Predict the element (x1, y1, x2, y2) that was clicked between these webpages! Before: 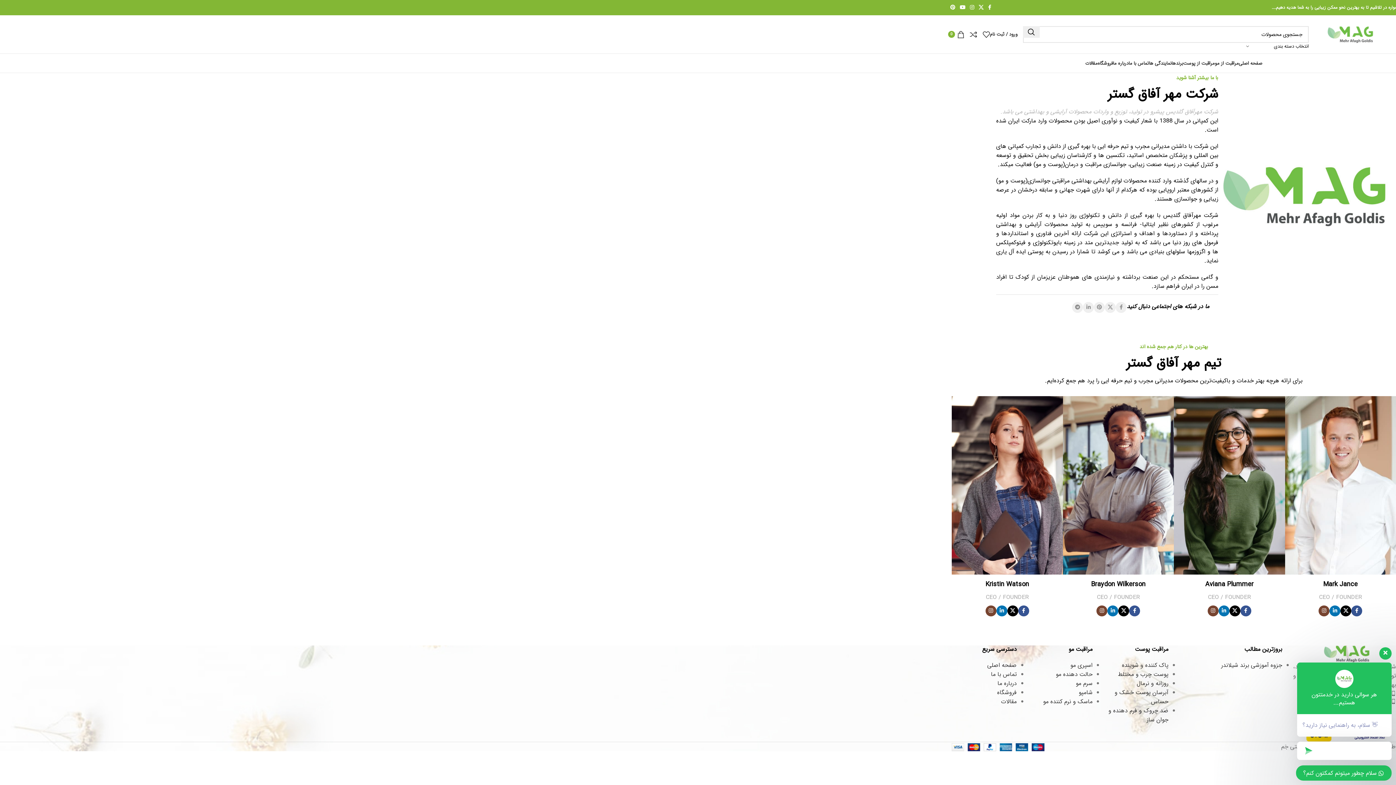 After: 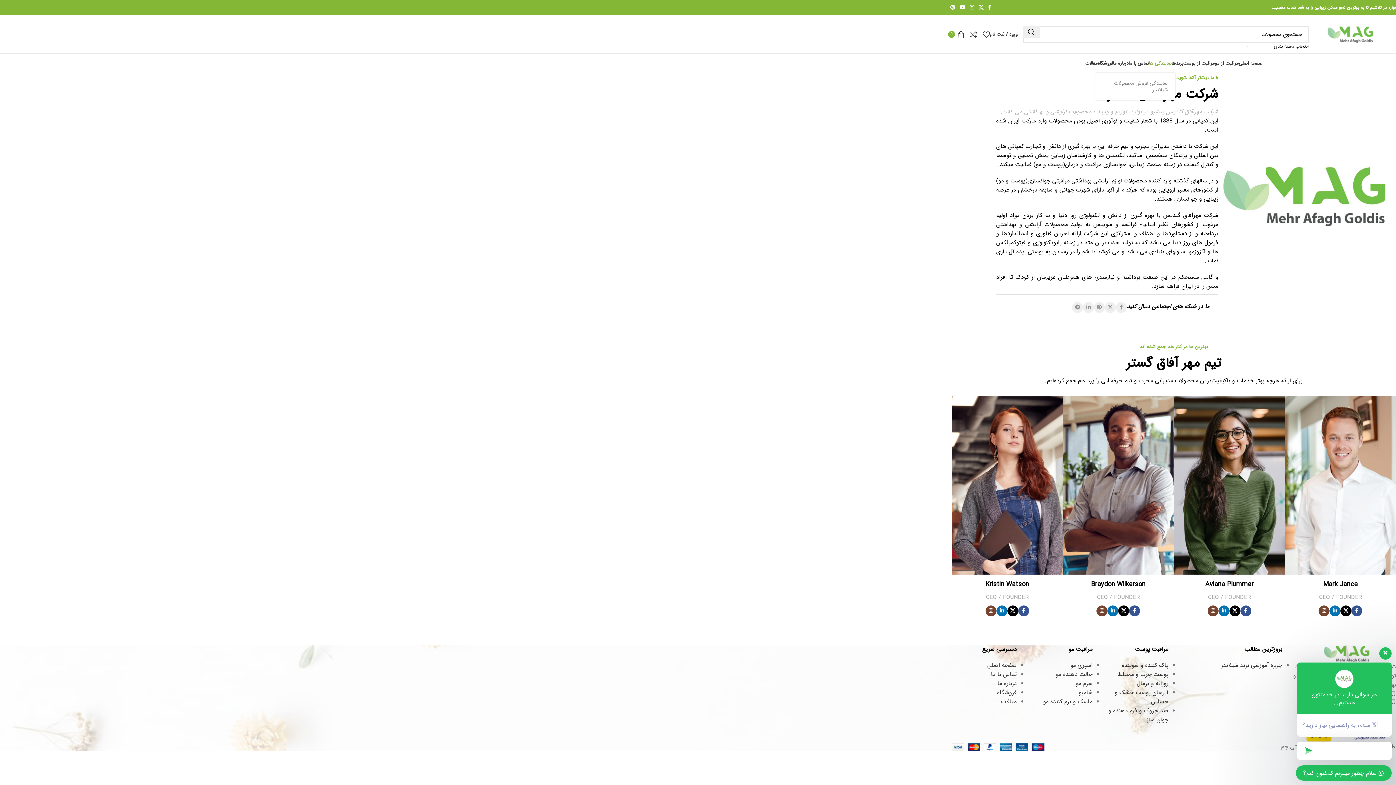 Action: label: نمایندگی ها bbox: (1149, 56, 1171, 70)